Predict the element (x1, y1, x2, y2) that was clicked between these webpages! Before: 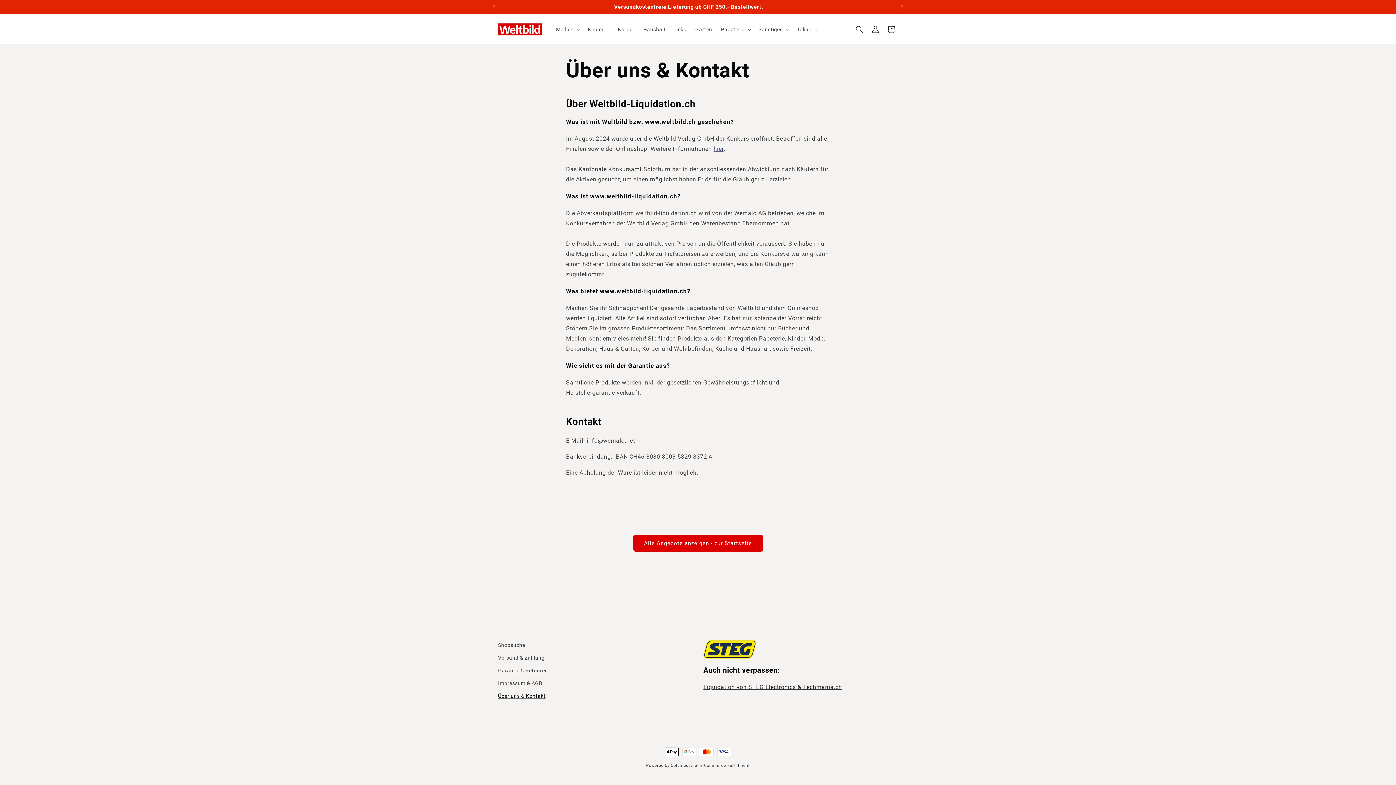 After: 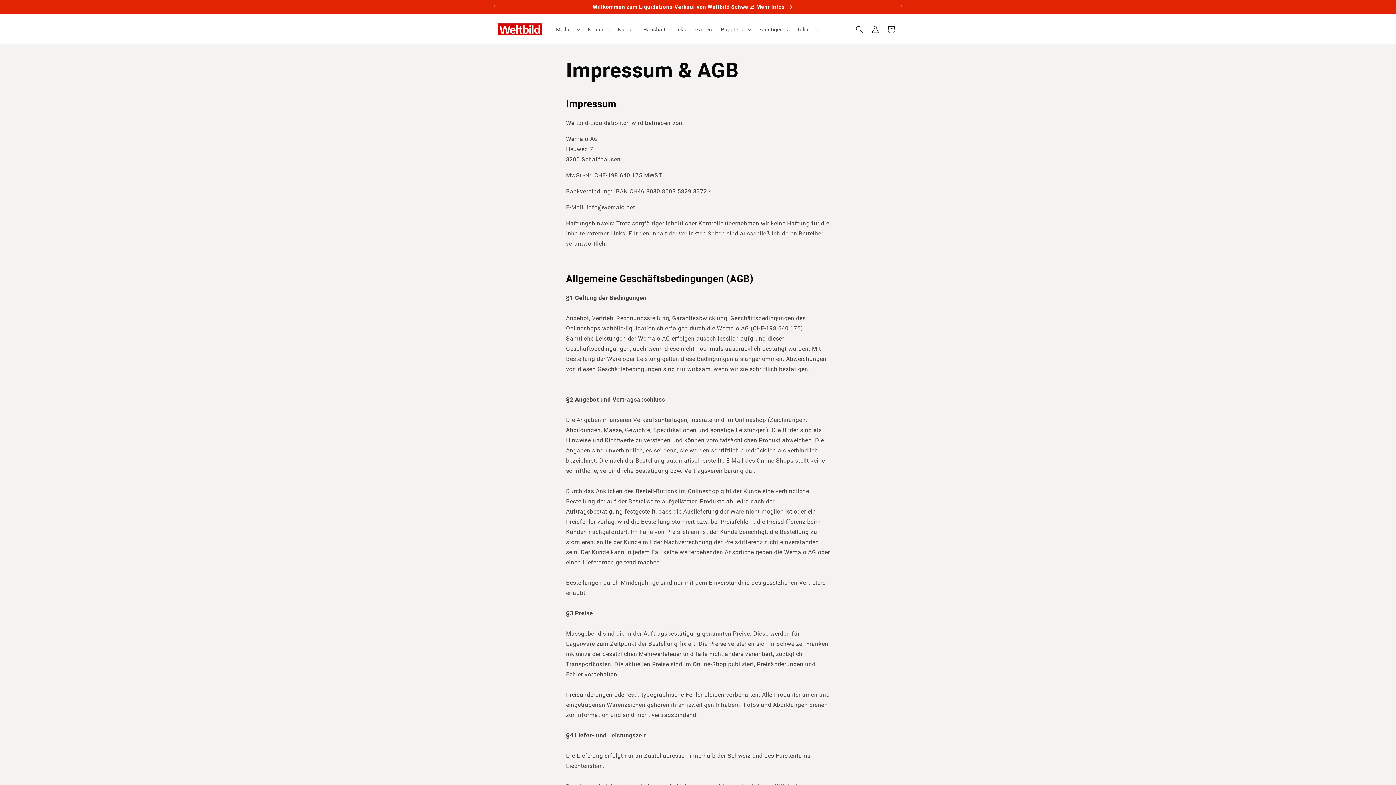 Action: bbox: (498, 677, 542, 690) label: Impressum & AGB